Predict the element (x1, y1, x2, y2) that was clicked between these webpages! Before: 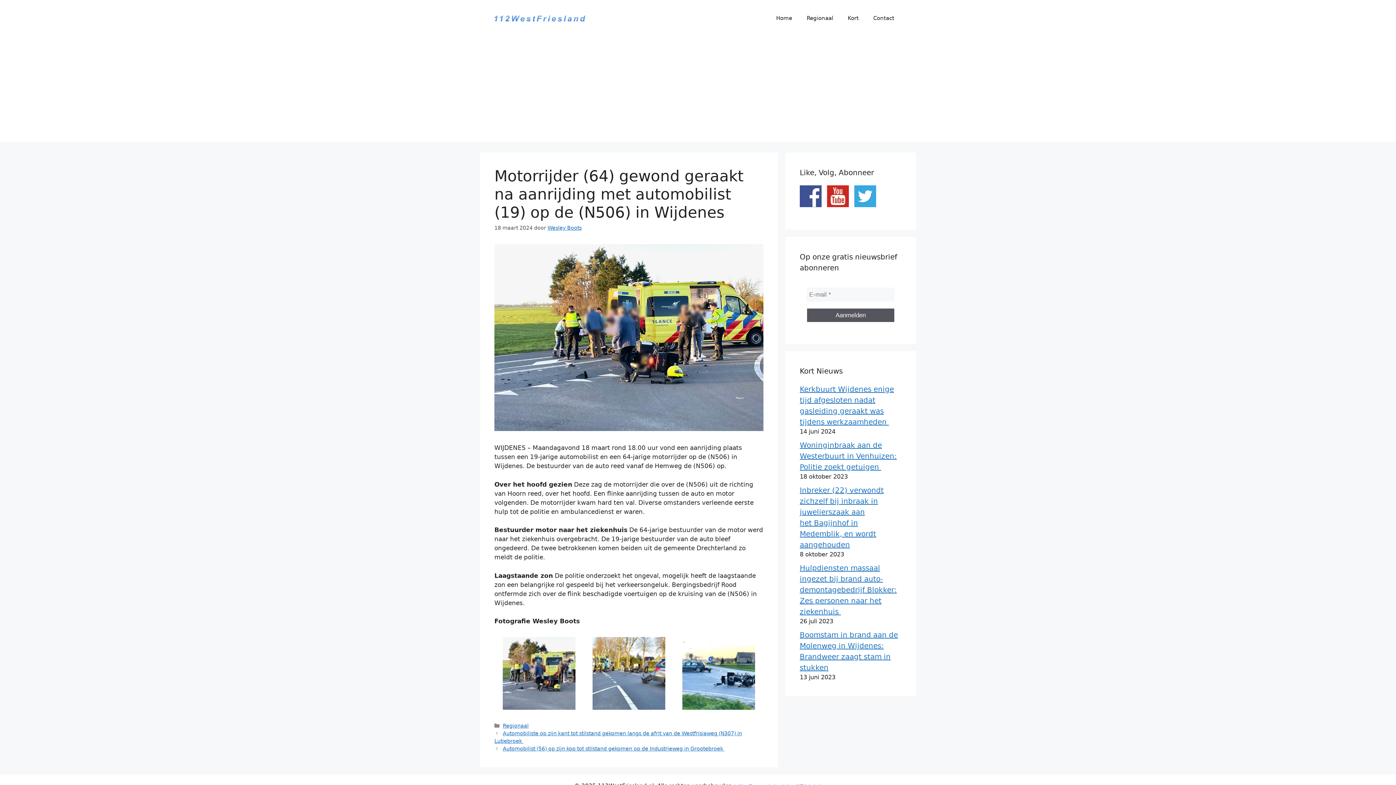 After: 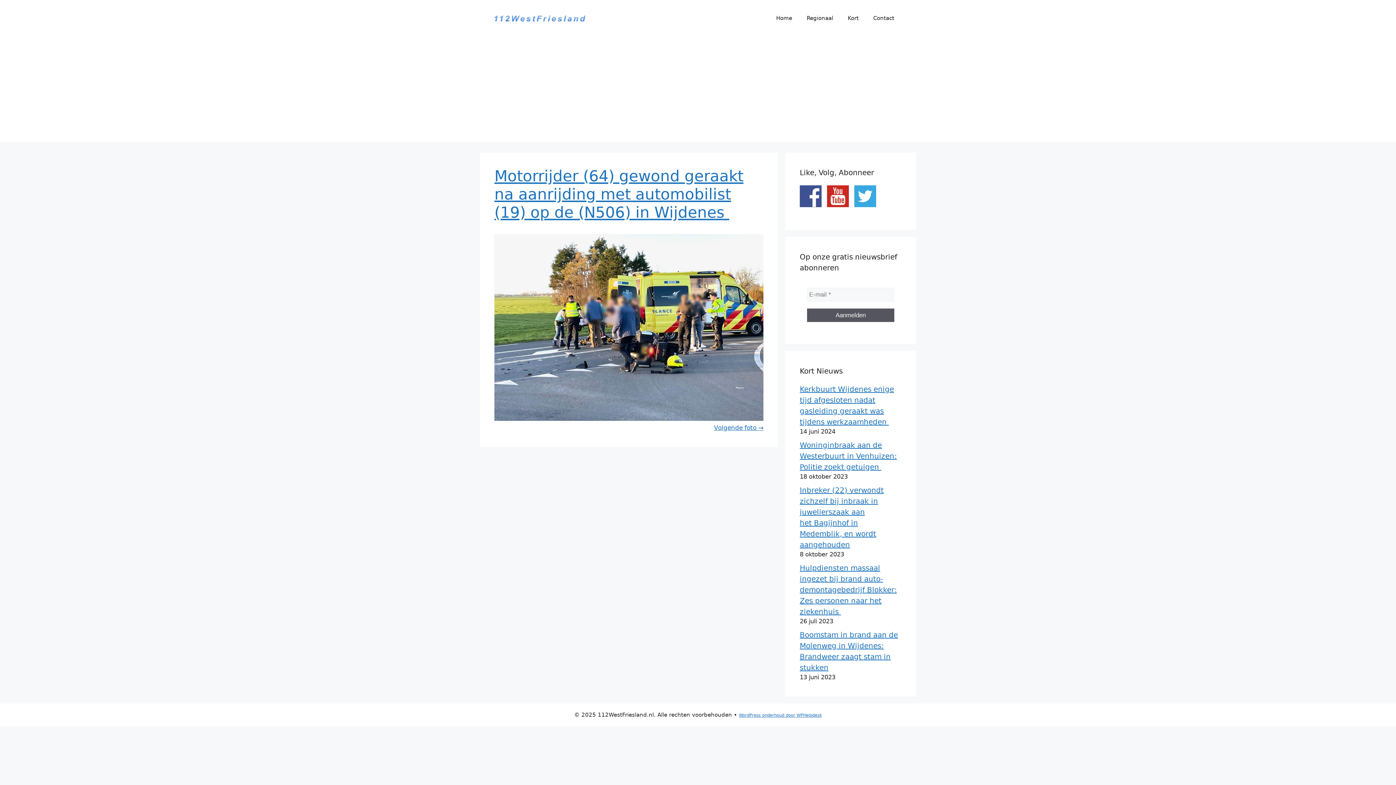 Action: bbox: (503, 701, 575, 709)